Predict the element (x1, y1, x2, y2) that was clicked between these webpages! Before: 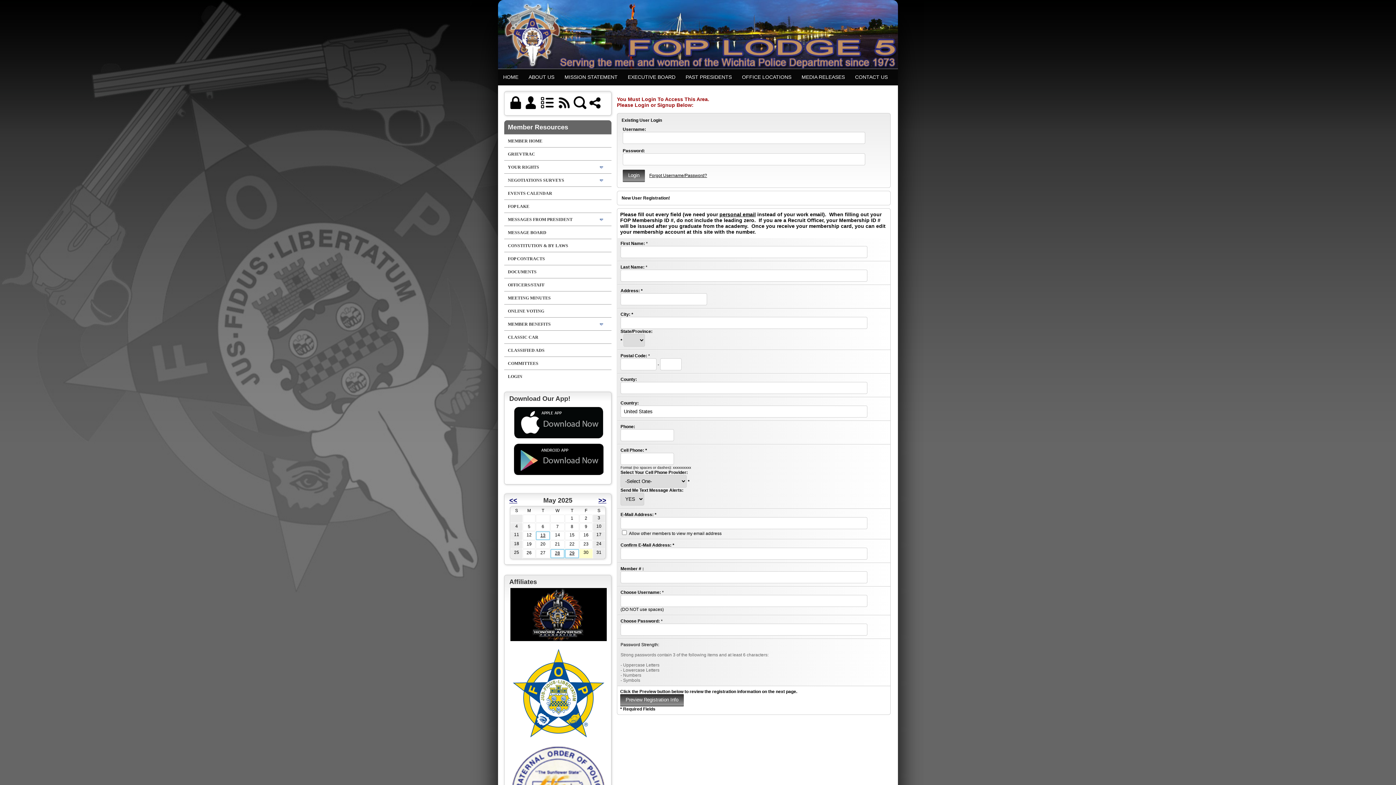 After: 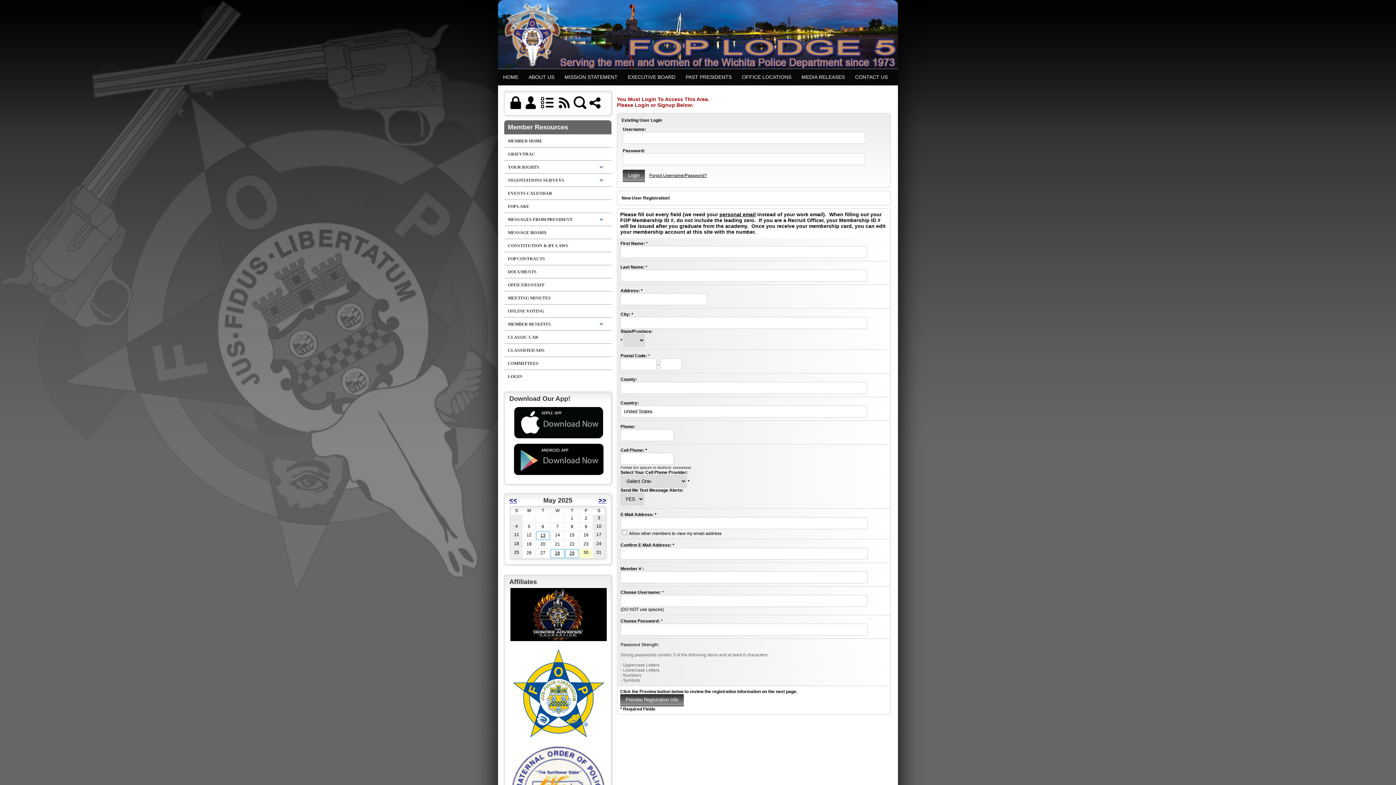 Action: label: COMMITTEES bbox: (504, 357, 611, 370)